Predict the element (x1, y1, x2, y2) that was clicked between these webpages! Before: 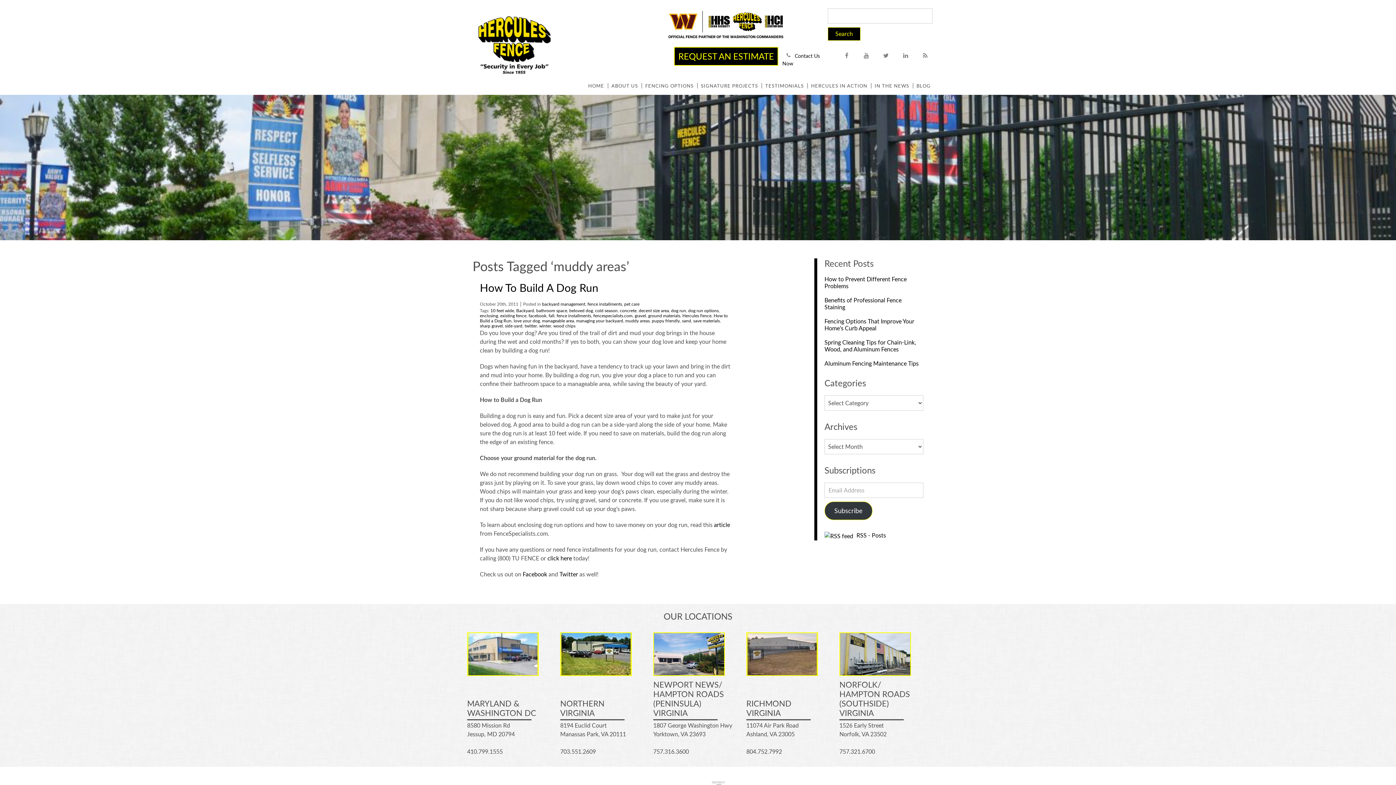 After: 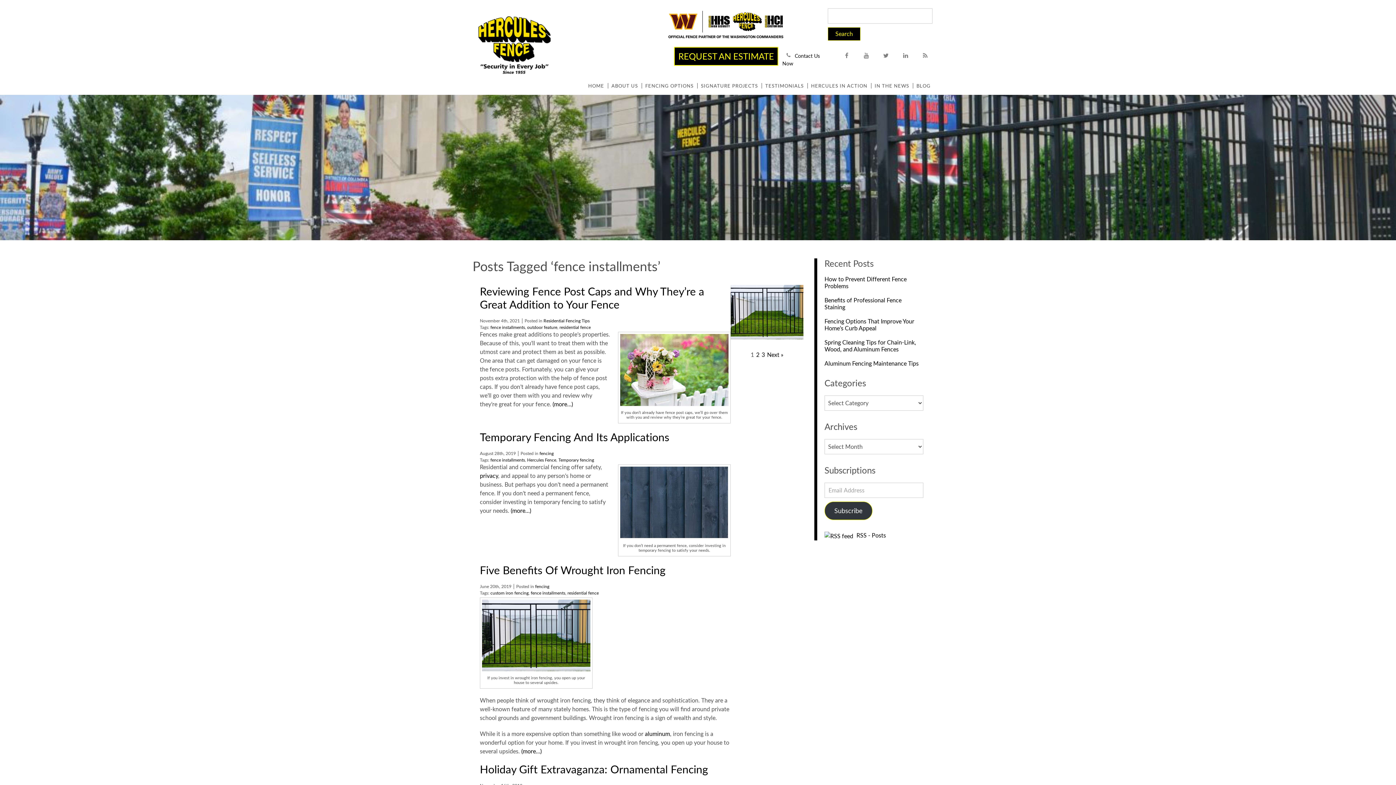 Action: bbox: (556, 312, 591, 318) label: fence installments